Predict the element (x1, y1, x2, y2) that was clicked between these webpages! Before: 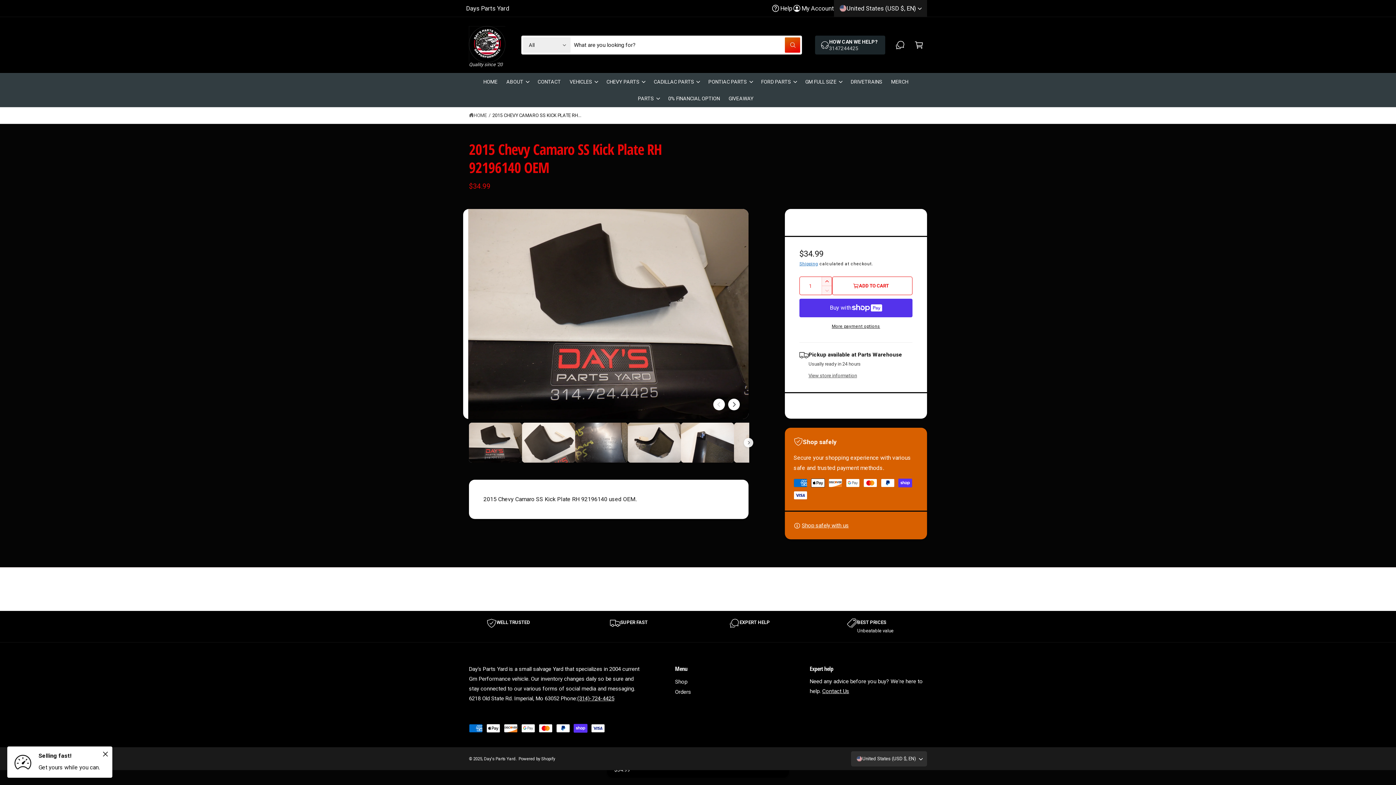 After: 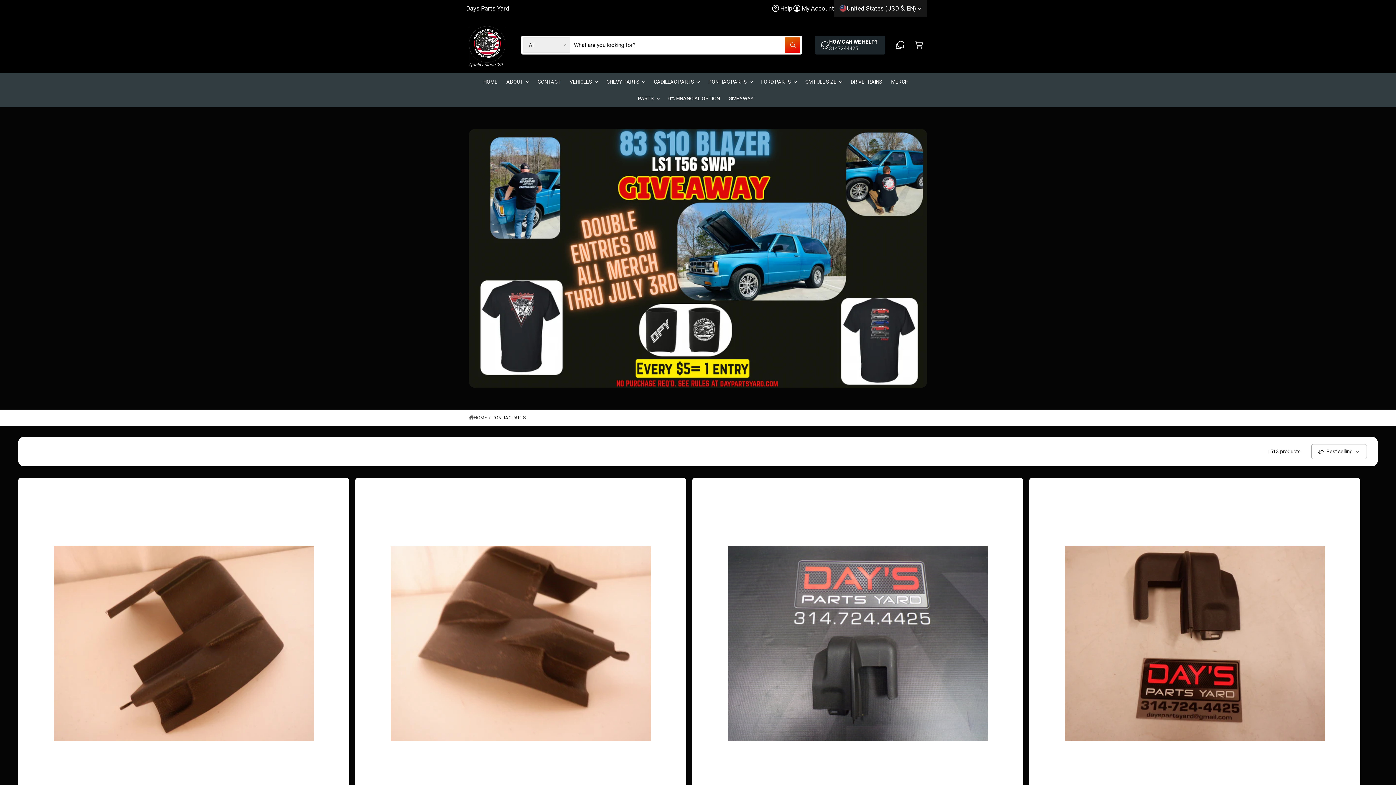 Action: bbox: (704, 73, 756, 90) label: PONTIAC PARTS